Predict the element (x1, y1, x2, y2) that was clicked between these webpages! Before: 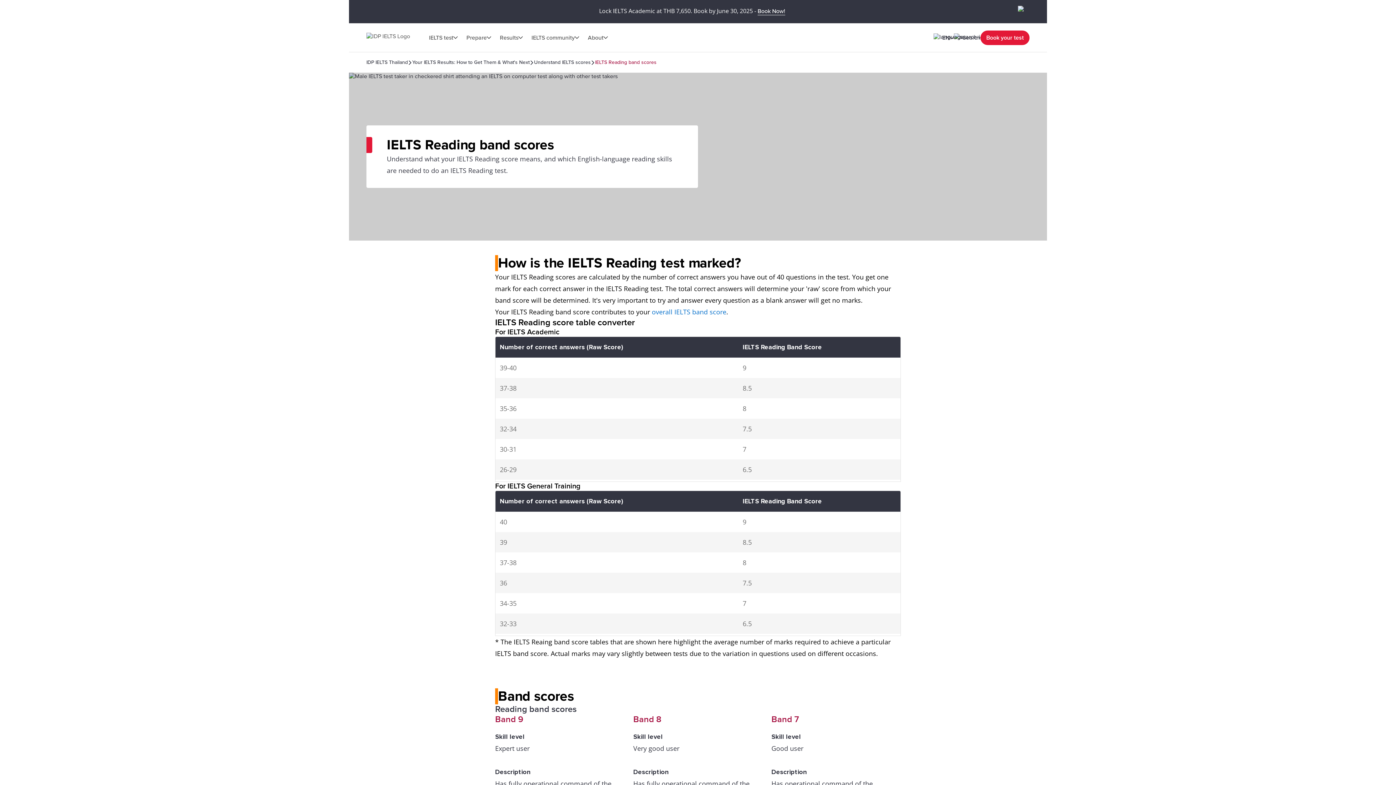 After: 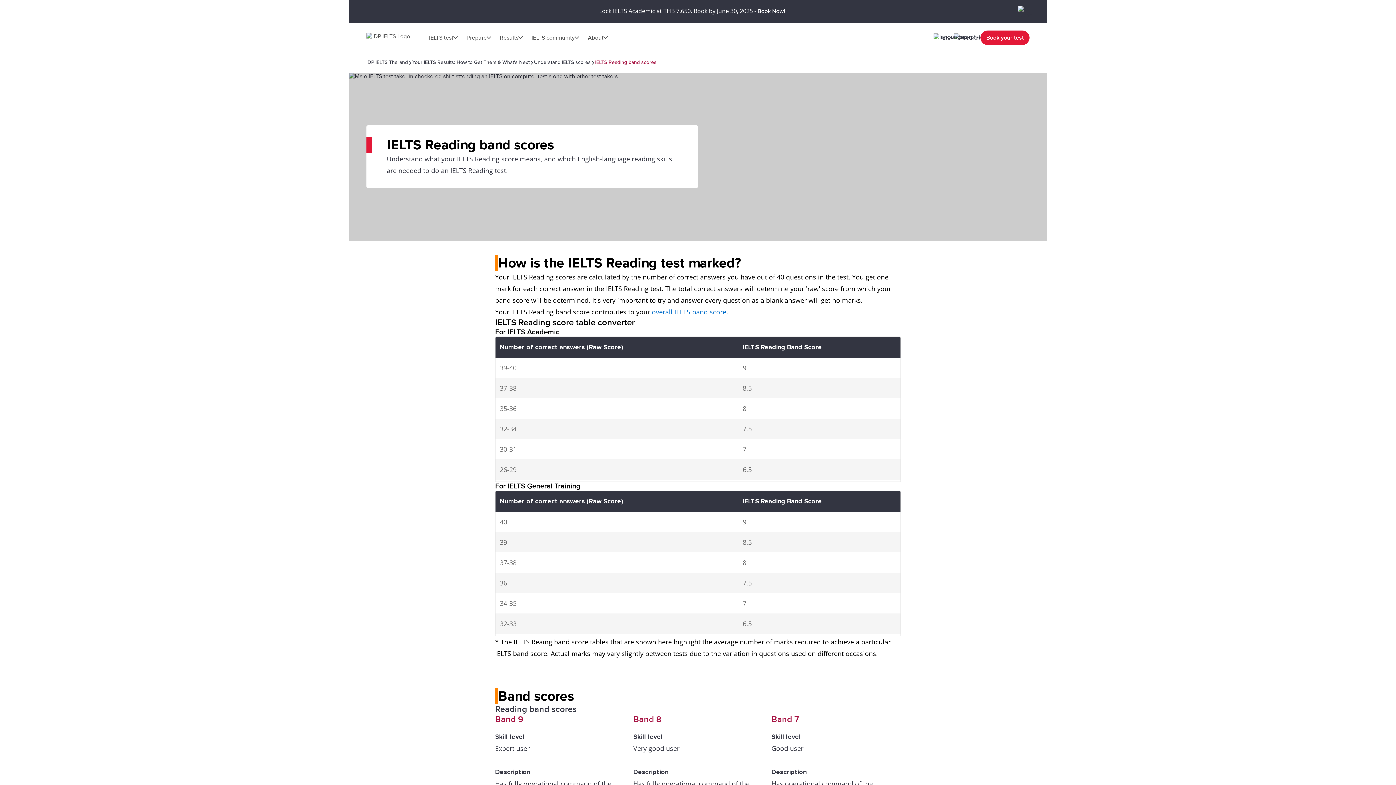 Action: label: Book Now! bbox: (757, 7, 785, 15)